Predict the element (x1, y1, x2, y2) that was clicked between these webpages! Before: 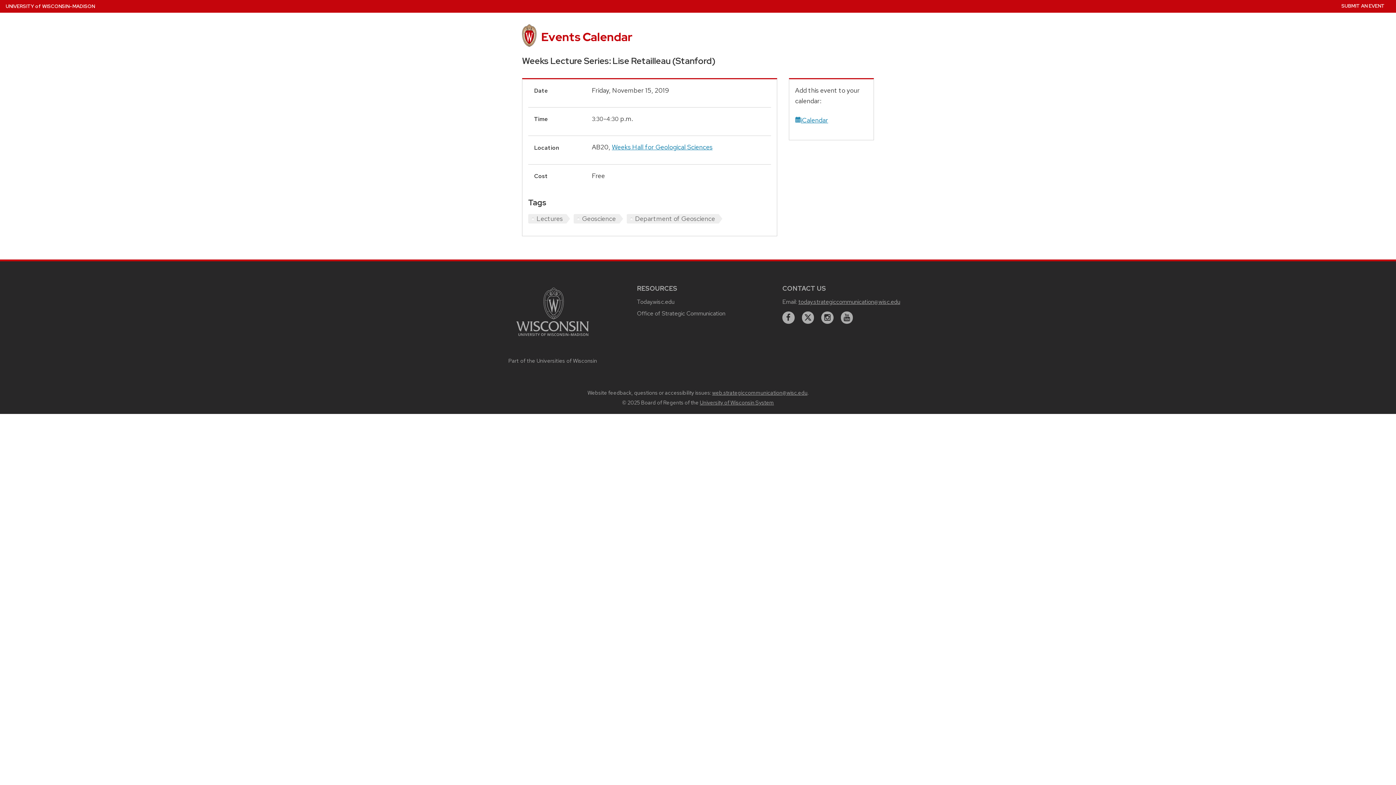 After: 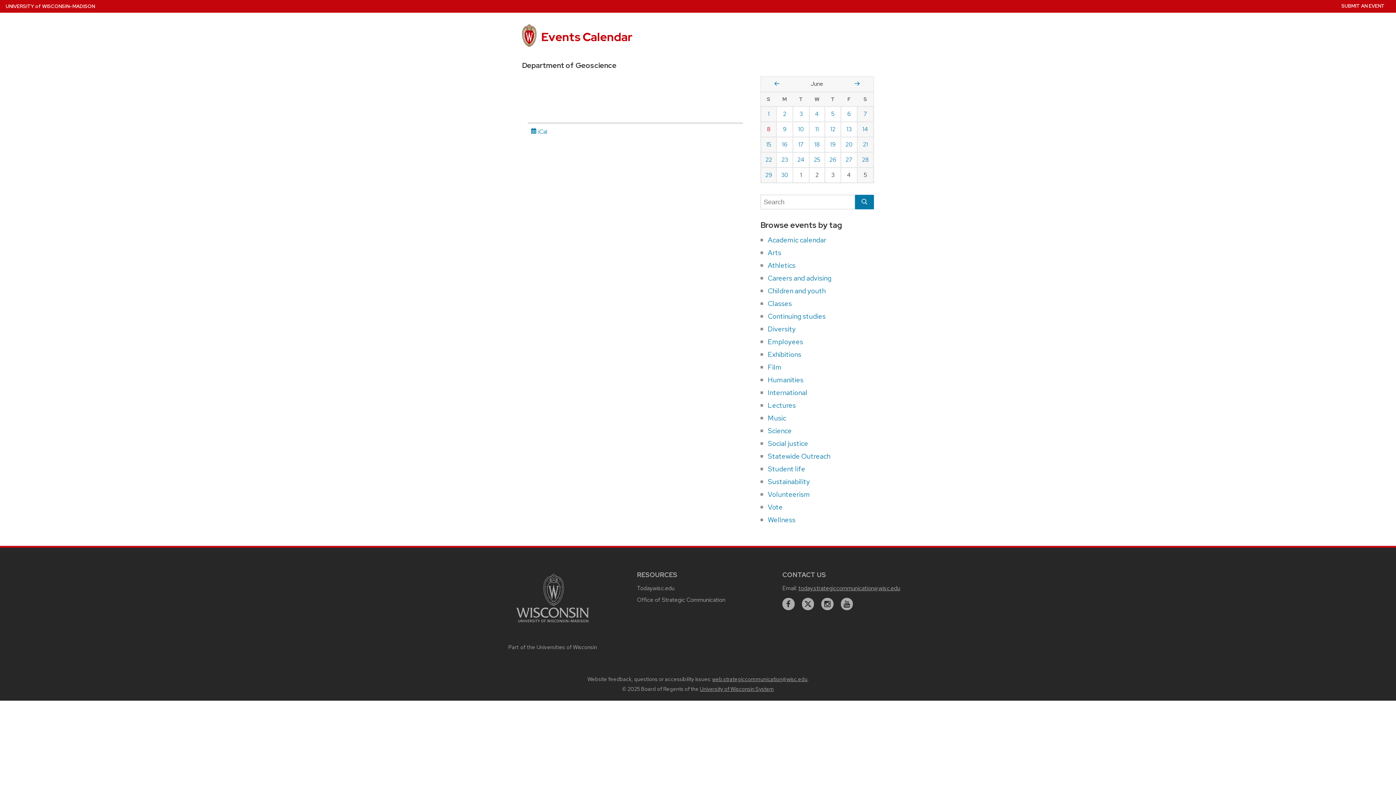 Action: bbox: (626, 214, 722, 223) label: Department of Geoscience